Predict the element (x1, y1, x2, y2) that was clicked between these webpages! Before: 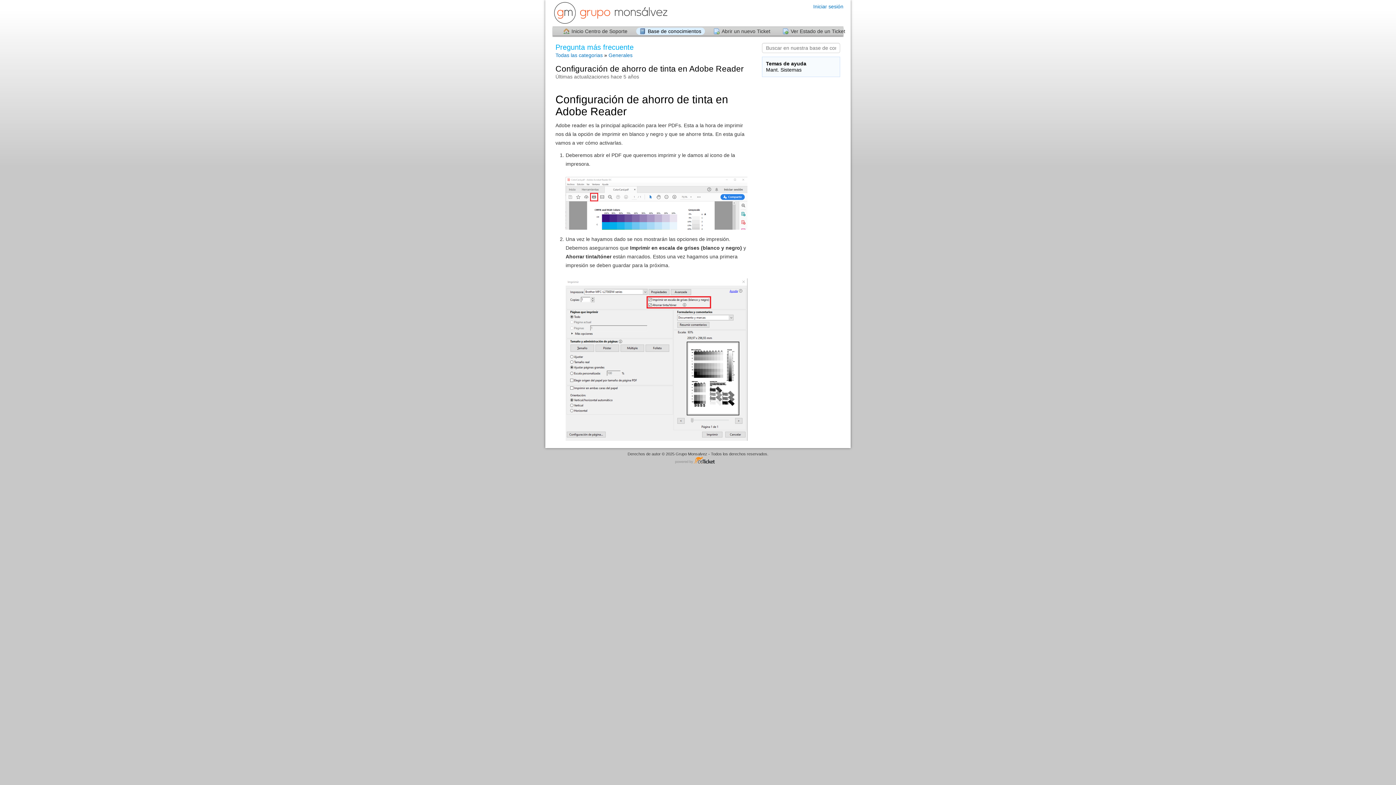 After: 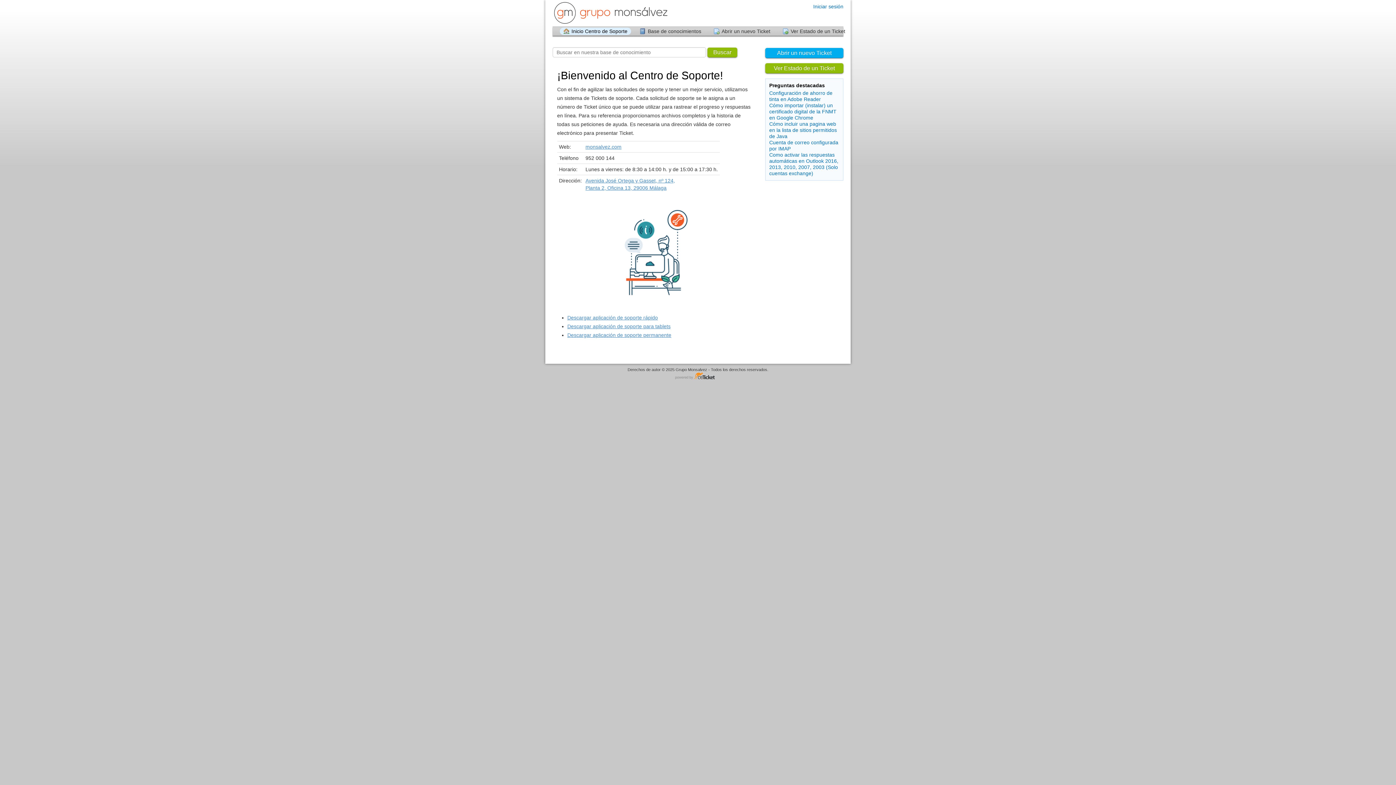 Action: label: Inicio Centro de Soporte bbox: (560, 27, 631, 34)